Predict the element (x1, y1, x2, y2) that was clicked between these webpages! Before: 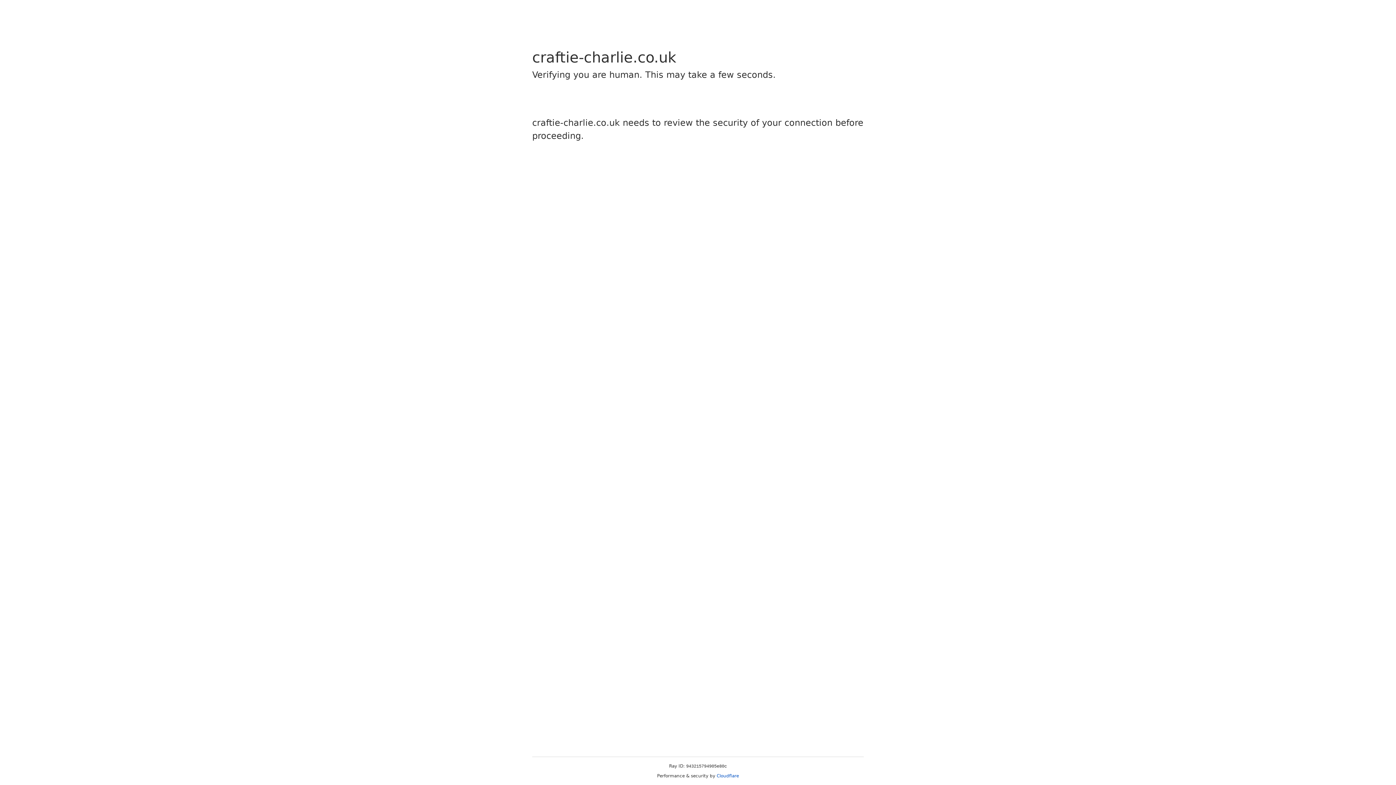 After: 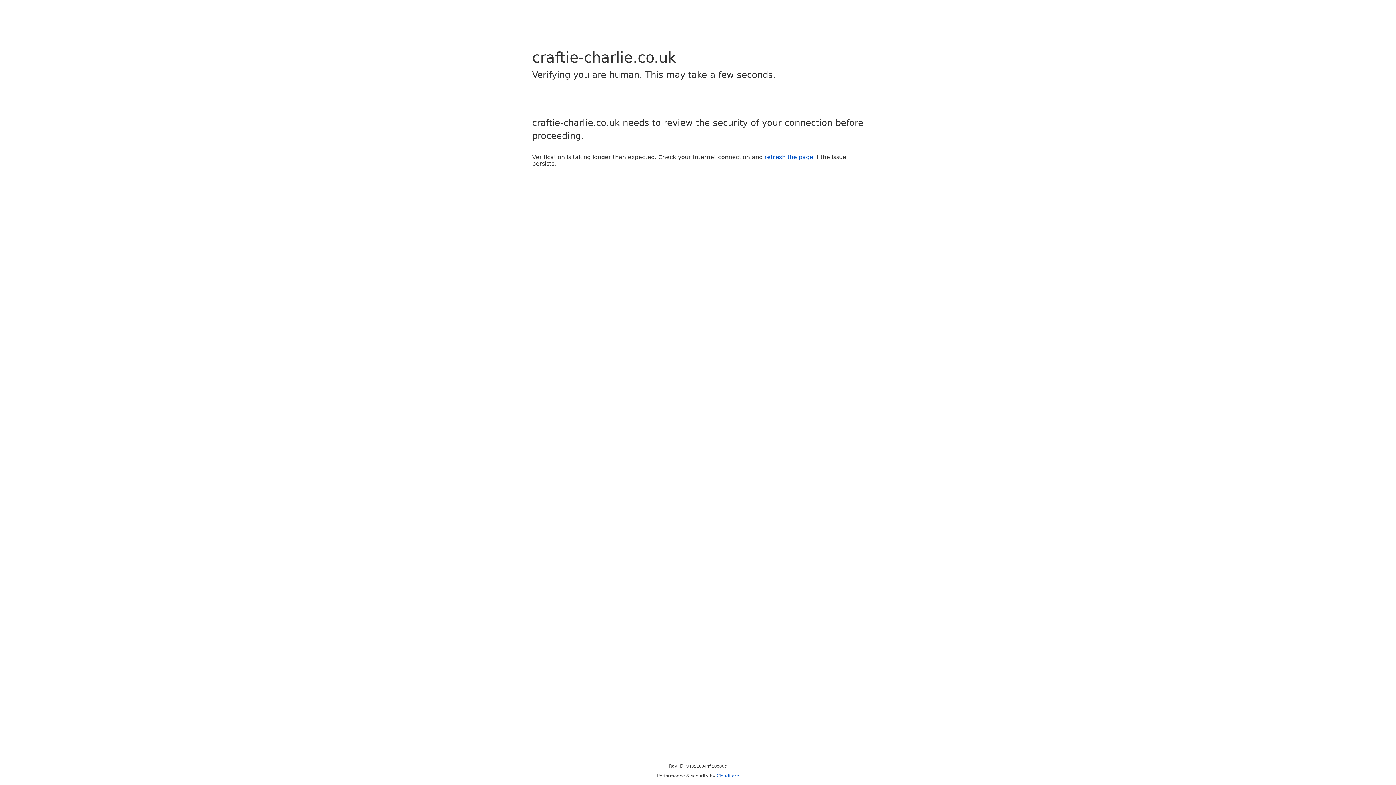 Action: bbox: (716, 773, 739, 778) label: Cloudflare